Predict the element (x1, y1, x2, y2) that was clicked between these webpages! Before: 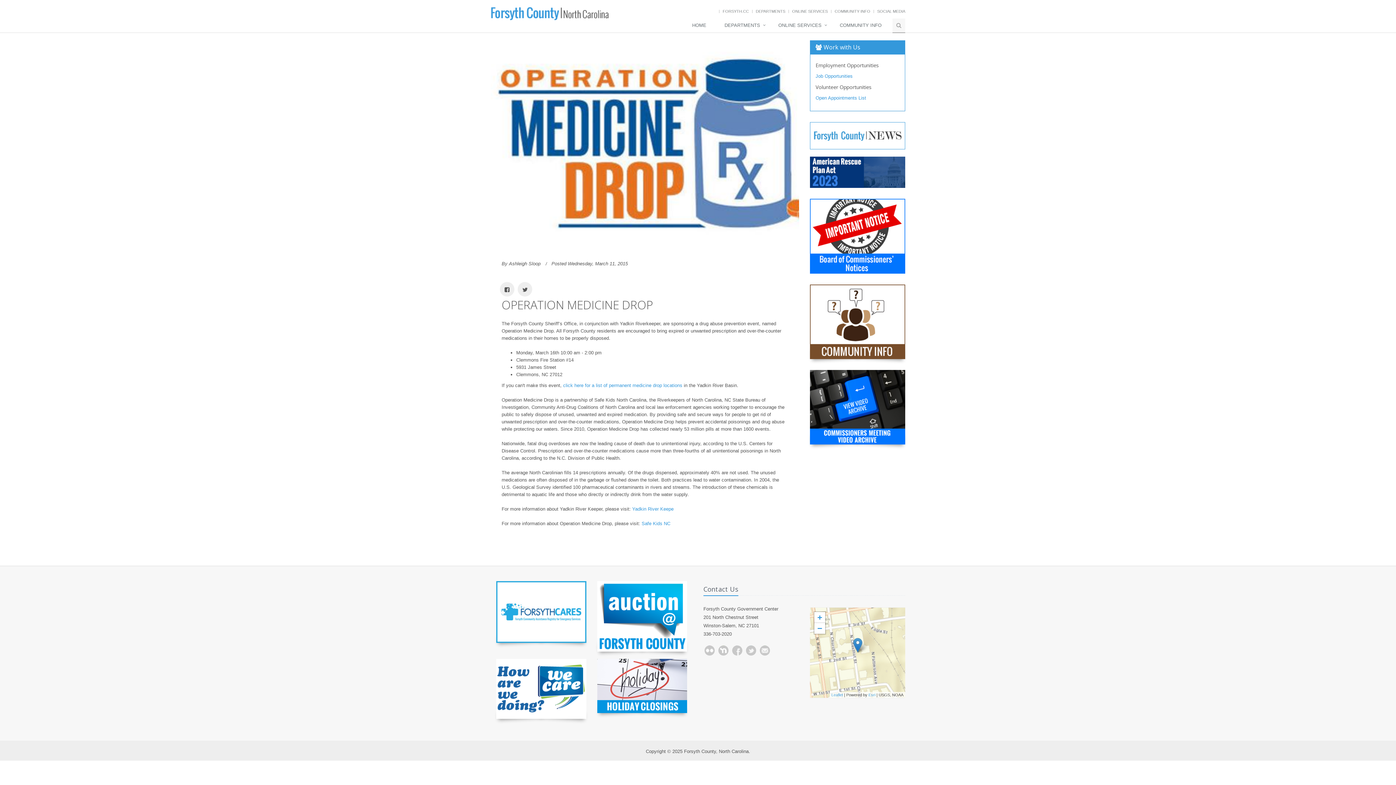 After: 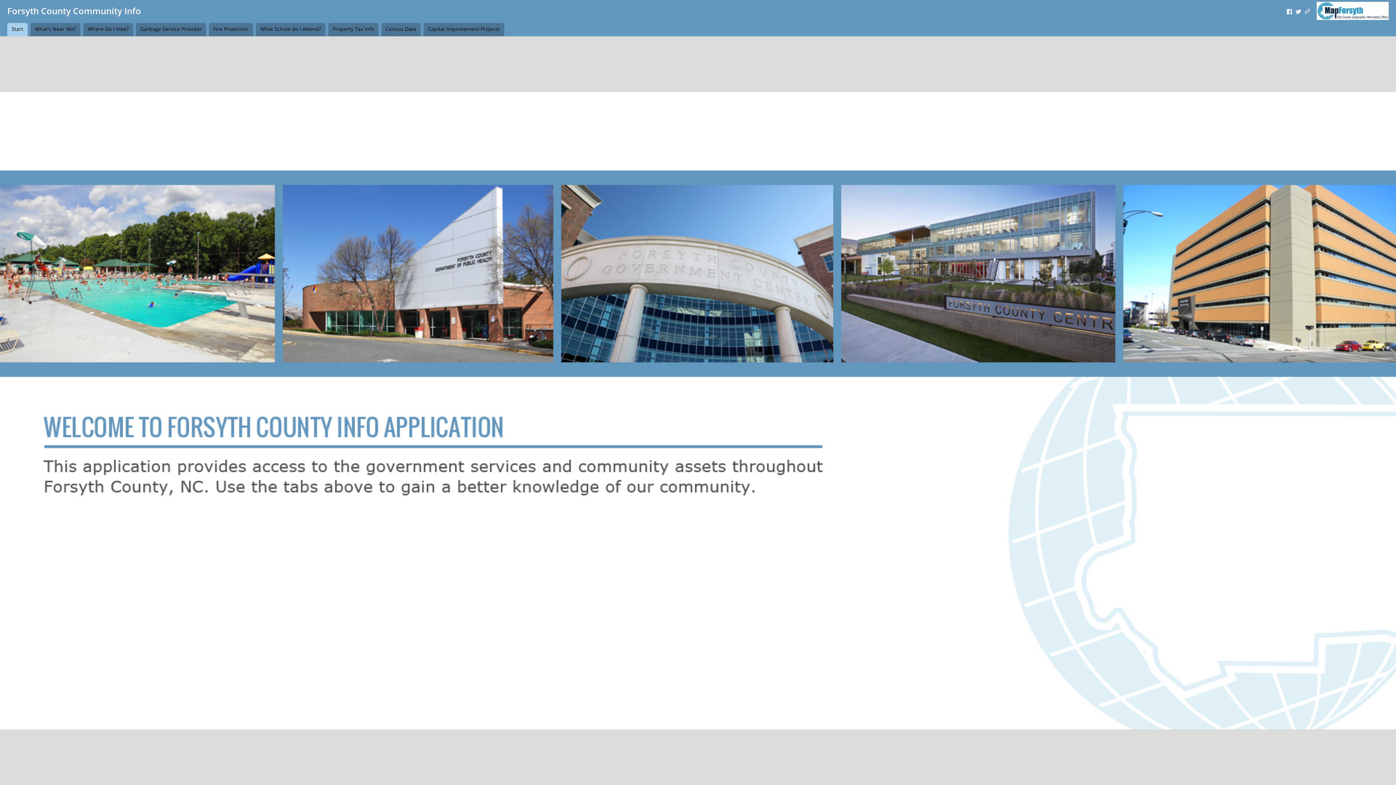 Action: bbox: (810, 284, 905, 359)